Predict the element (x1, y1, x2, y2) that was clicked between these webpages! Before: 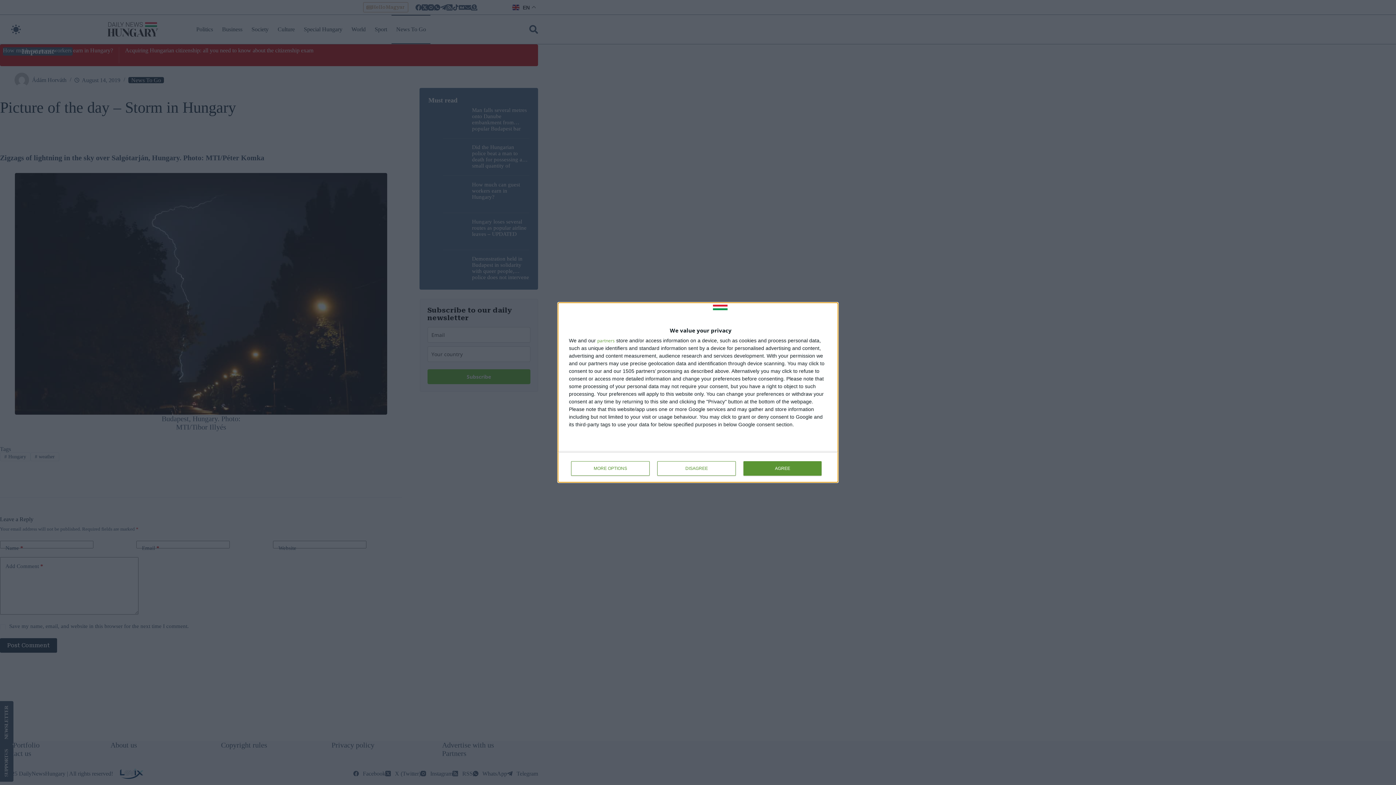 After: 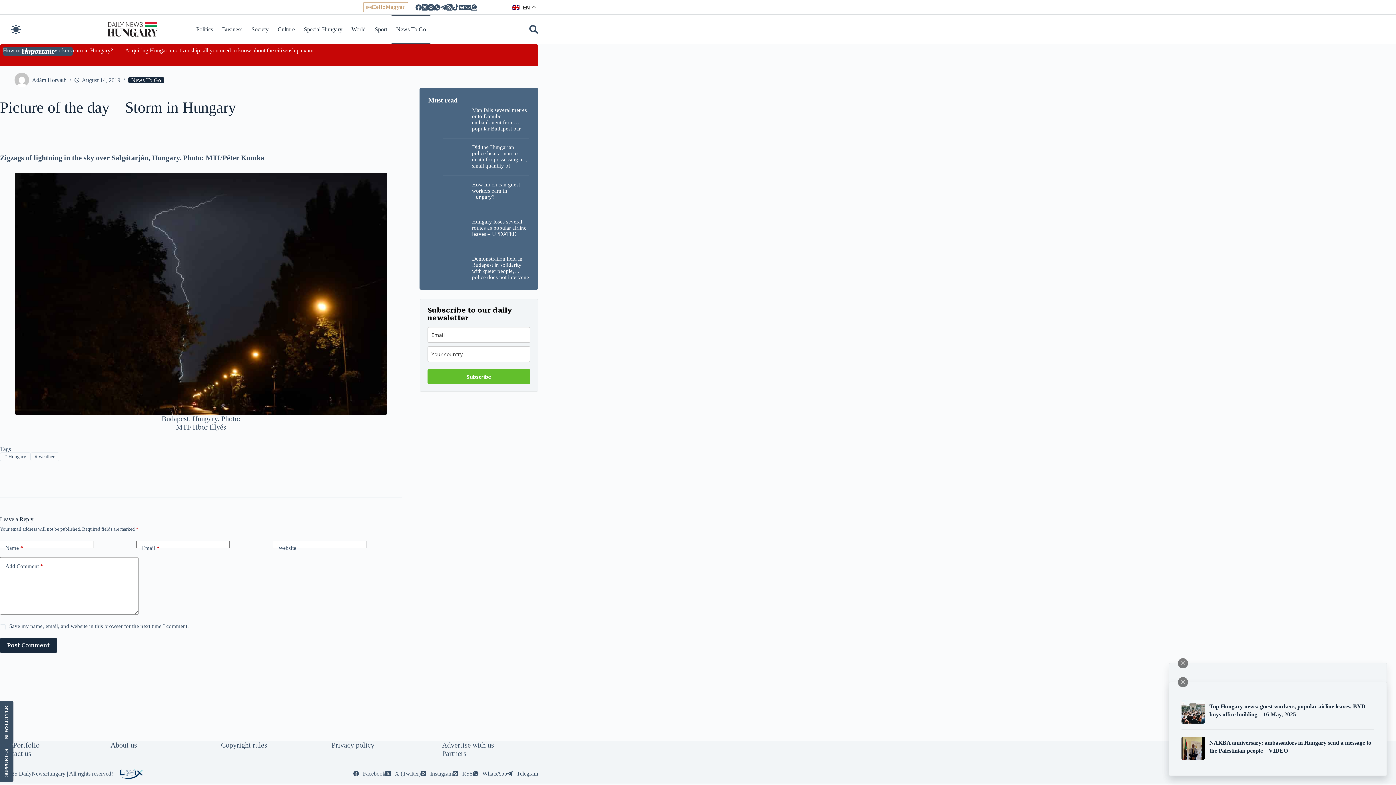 Action: bbox: (657, 461, 736, 476) label: DISAGREE